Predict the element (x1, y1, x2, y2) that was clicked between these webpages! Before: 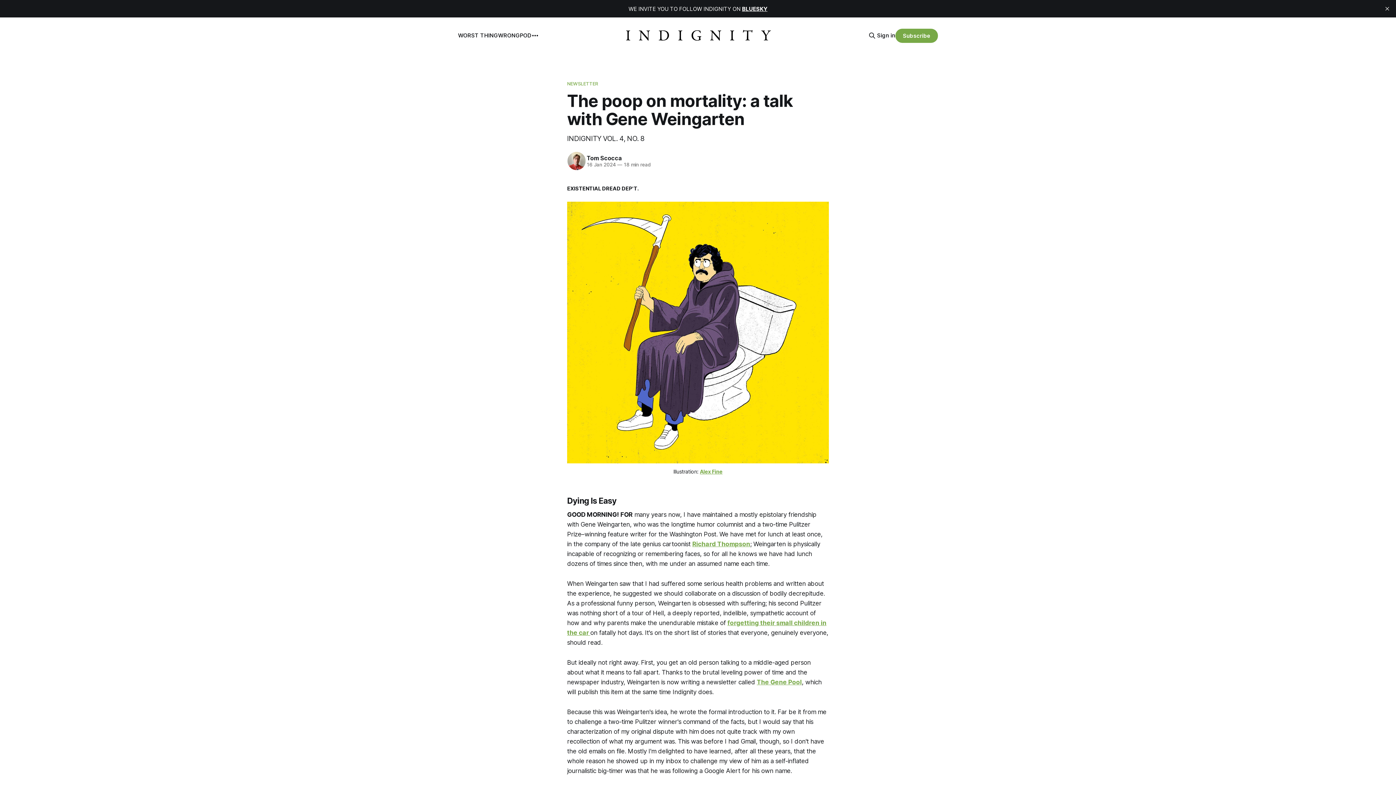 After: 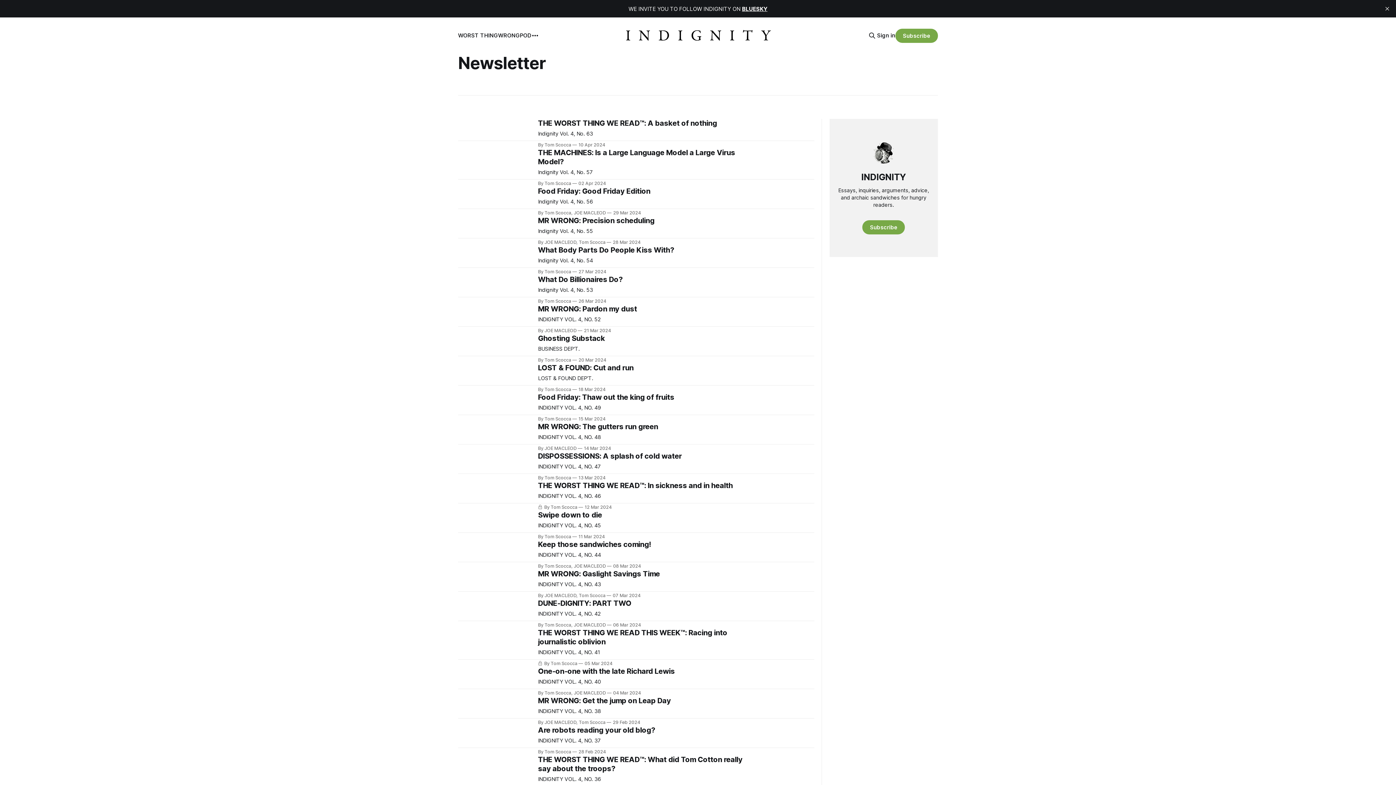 Action: label: NEWSLETTER bbox: (567, 80, 829, 87)